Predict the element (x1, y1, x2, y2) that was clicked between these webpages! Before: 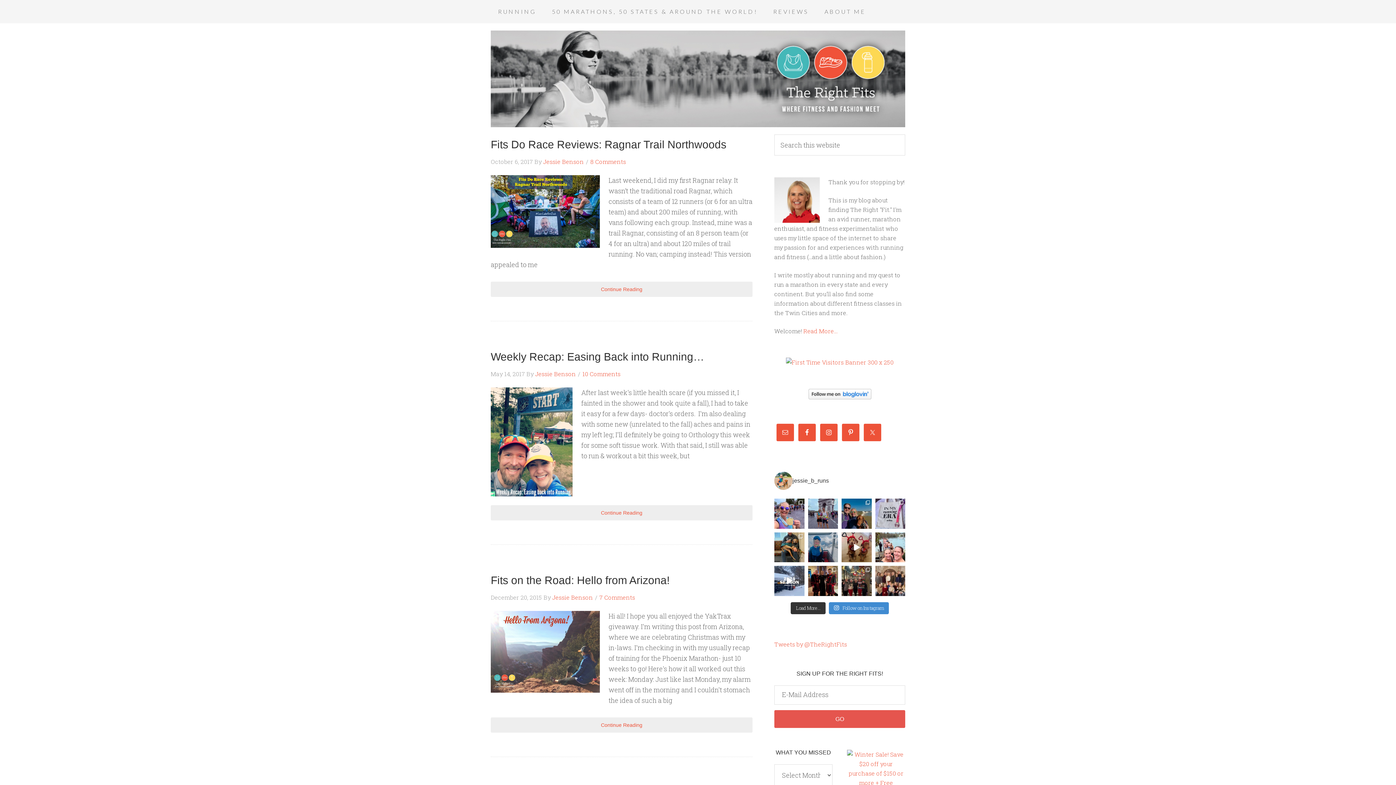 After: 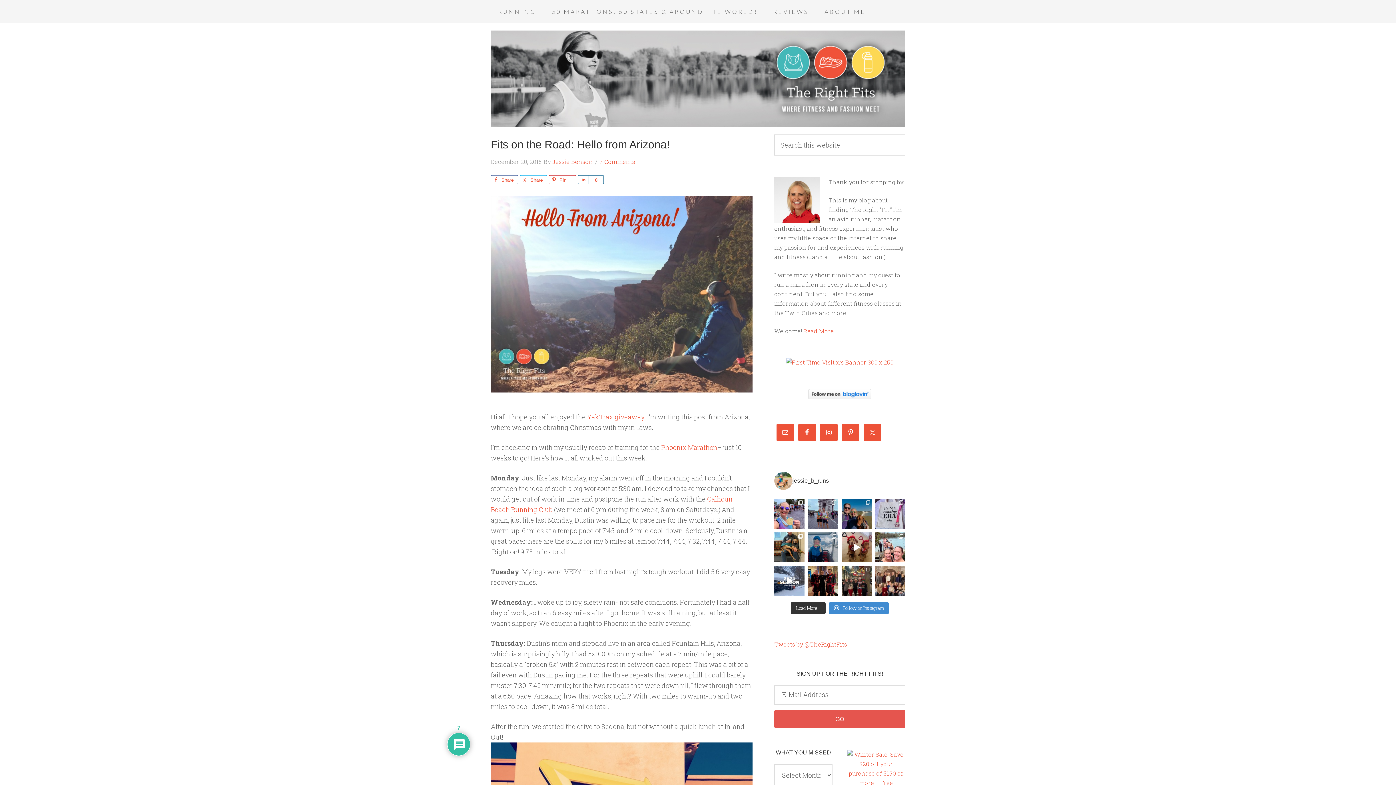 Action: label: Fits on the Road: Hello from Arizona! bbox: (490, 574, 669, 586)